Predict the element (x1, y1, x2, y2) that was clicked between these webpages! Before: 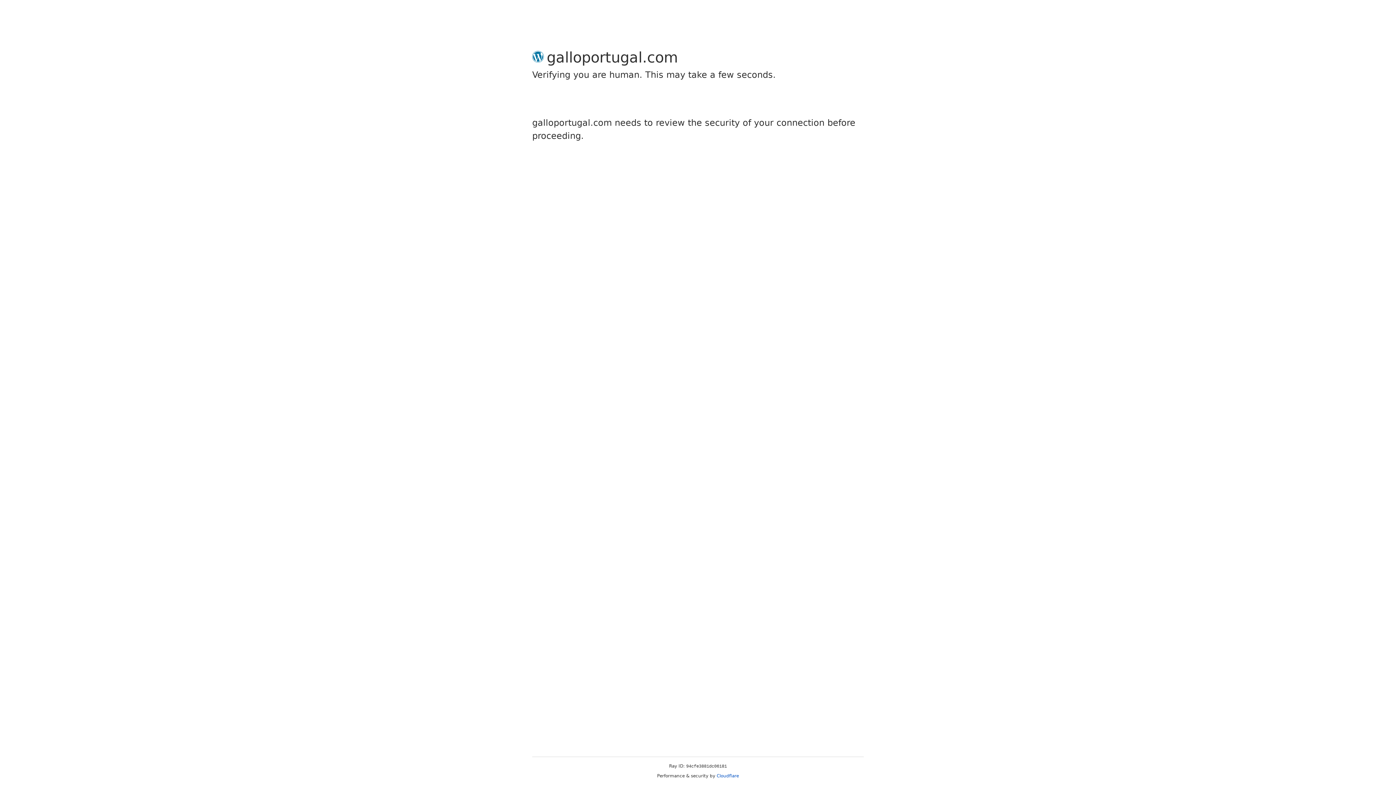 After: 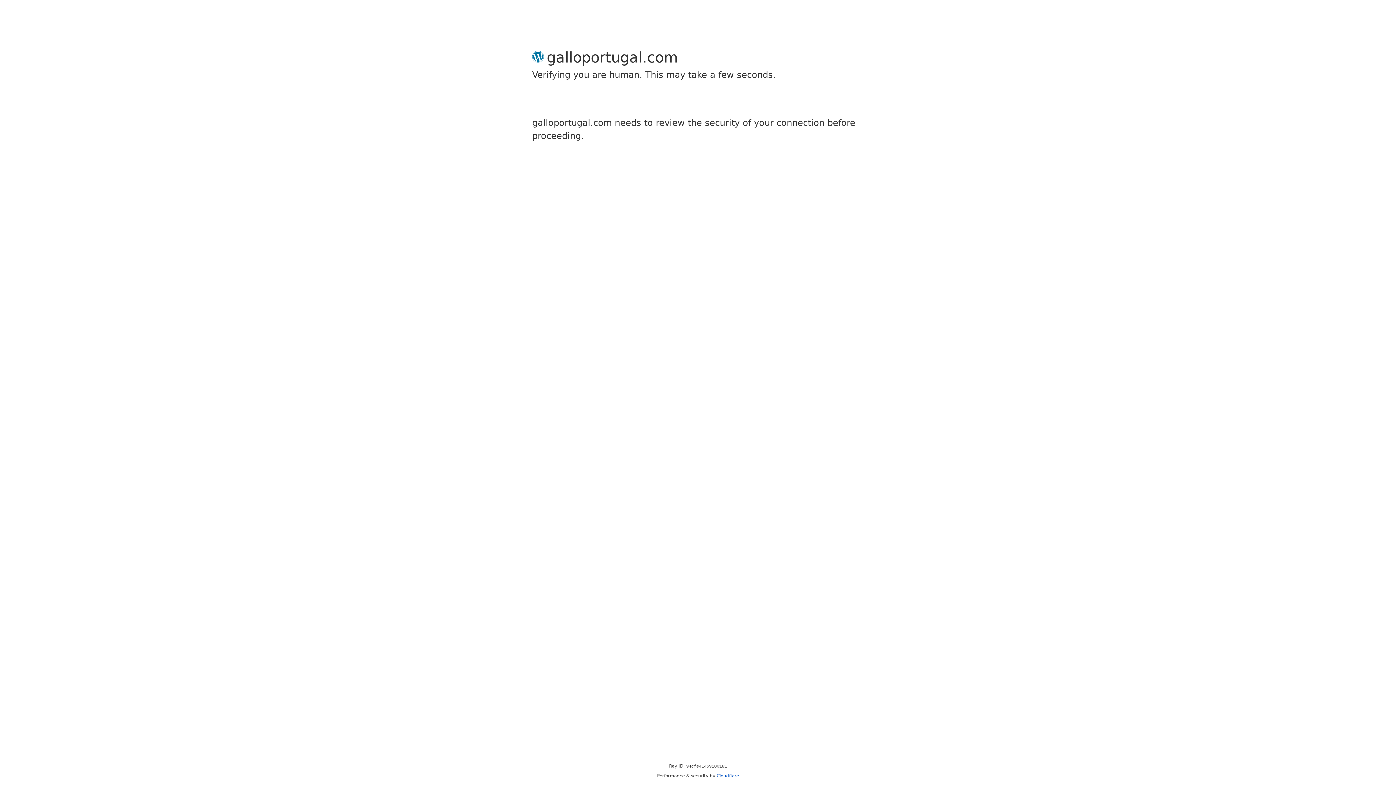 Action: label: Cloudflare bbox: (716, 773, 739, 778)